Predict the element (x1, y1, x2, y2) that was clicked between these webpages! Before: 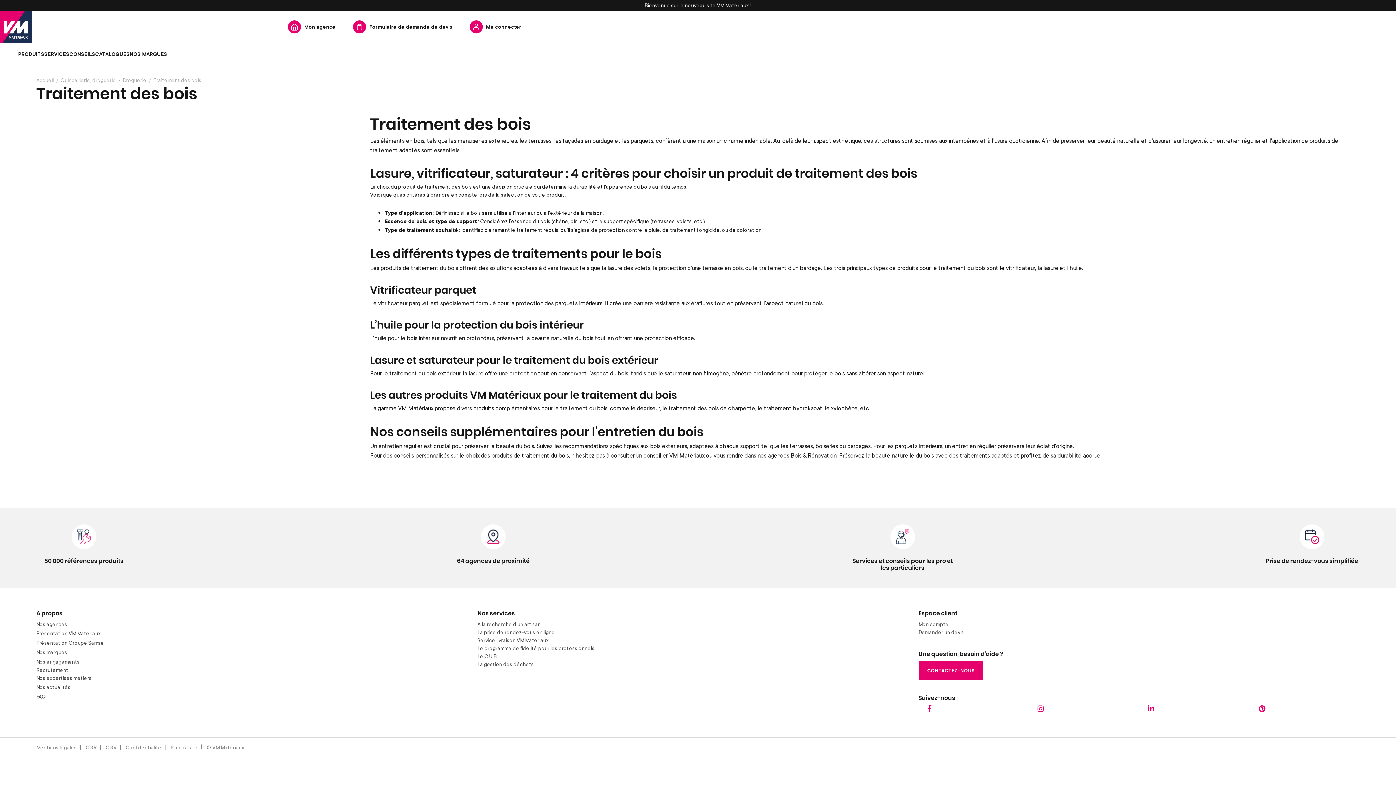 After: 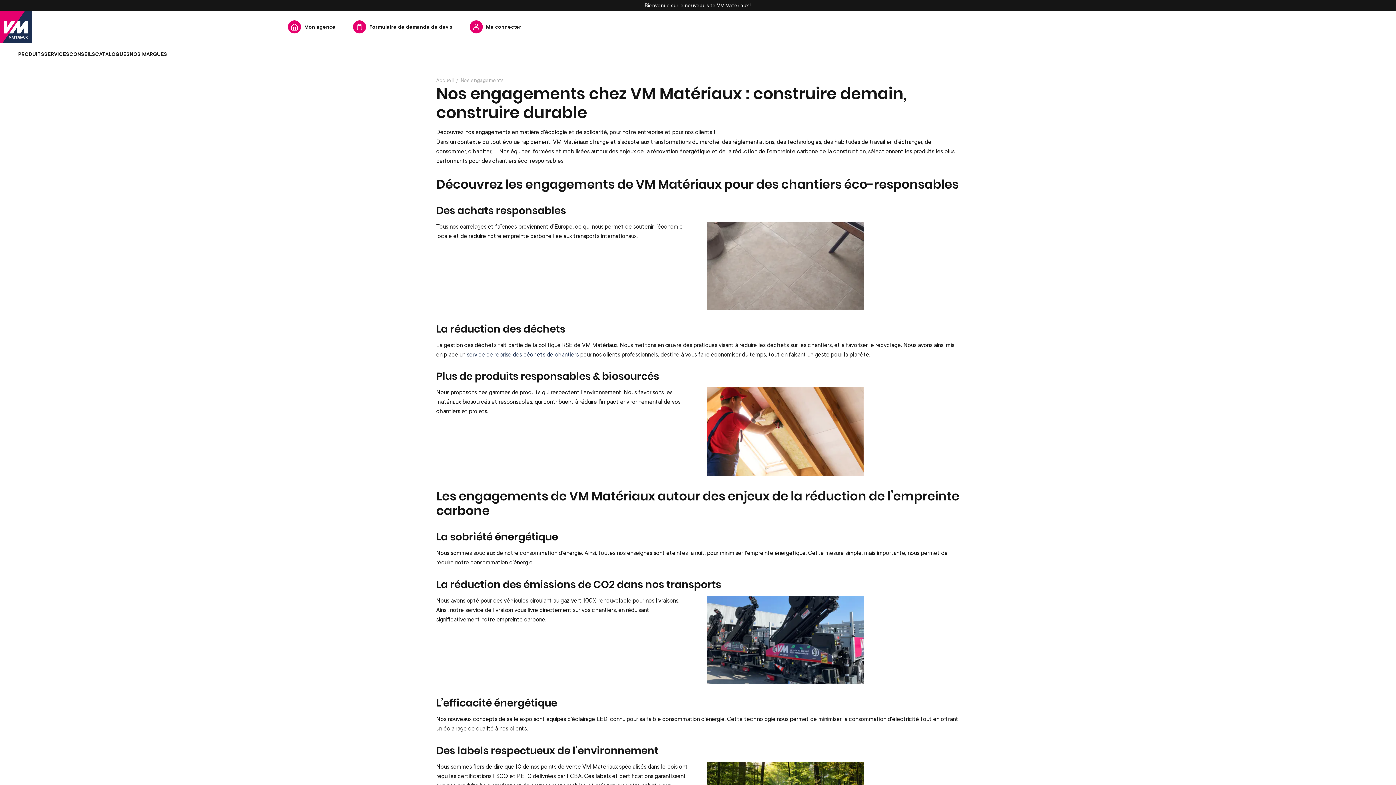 Action: label: Nos engagements bbox: (36, 658, 79, 665)